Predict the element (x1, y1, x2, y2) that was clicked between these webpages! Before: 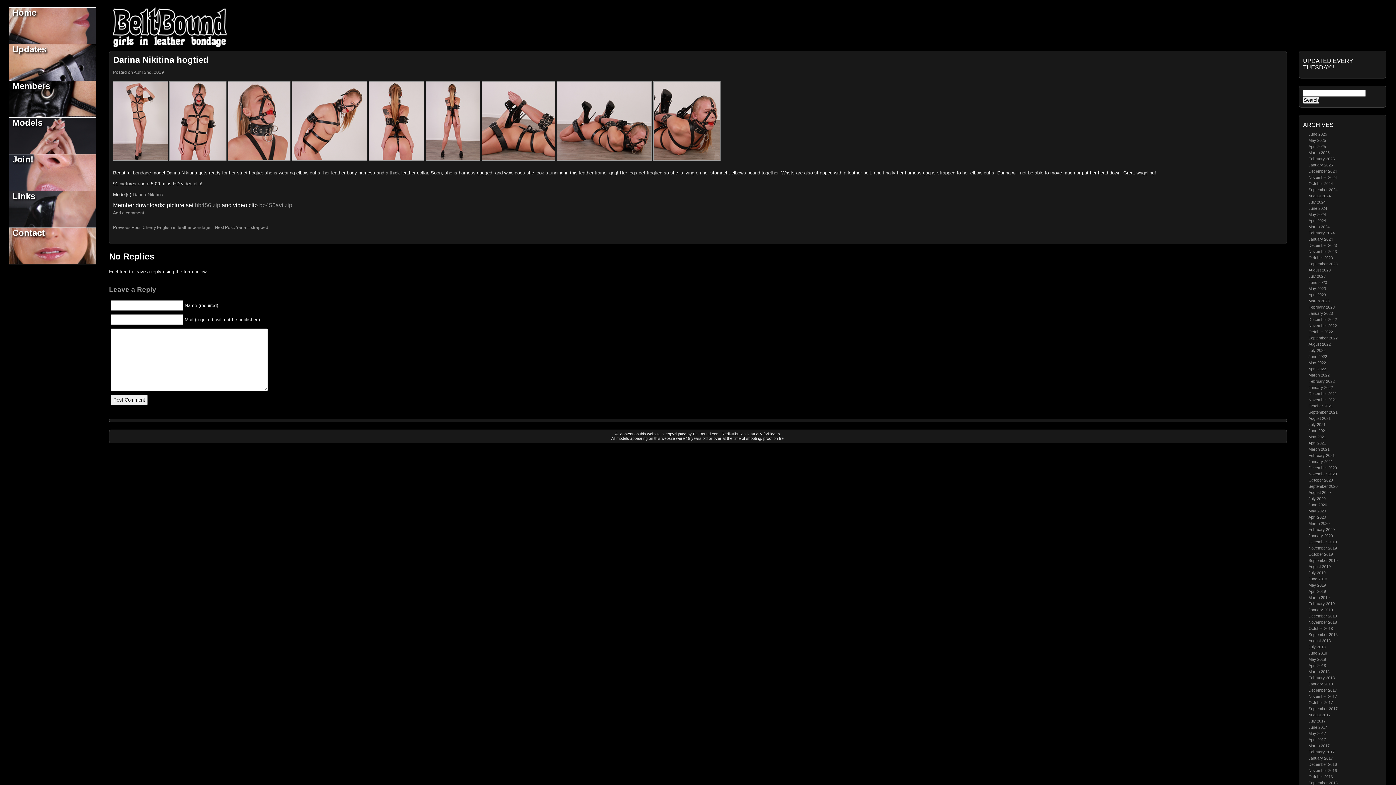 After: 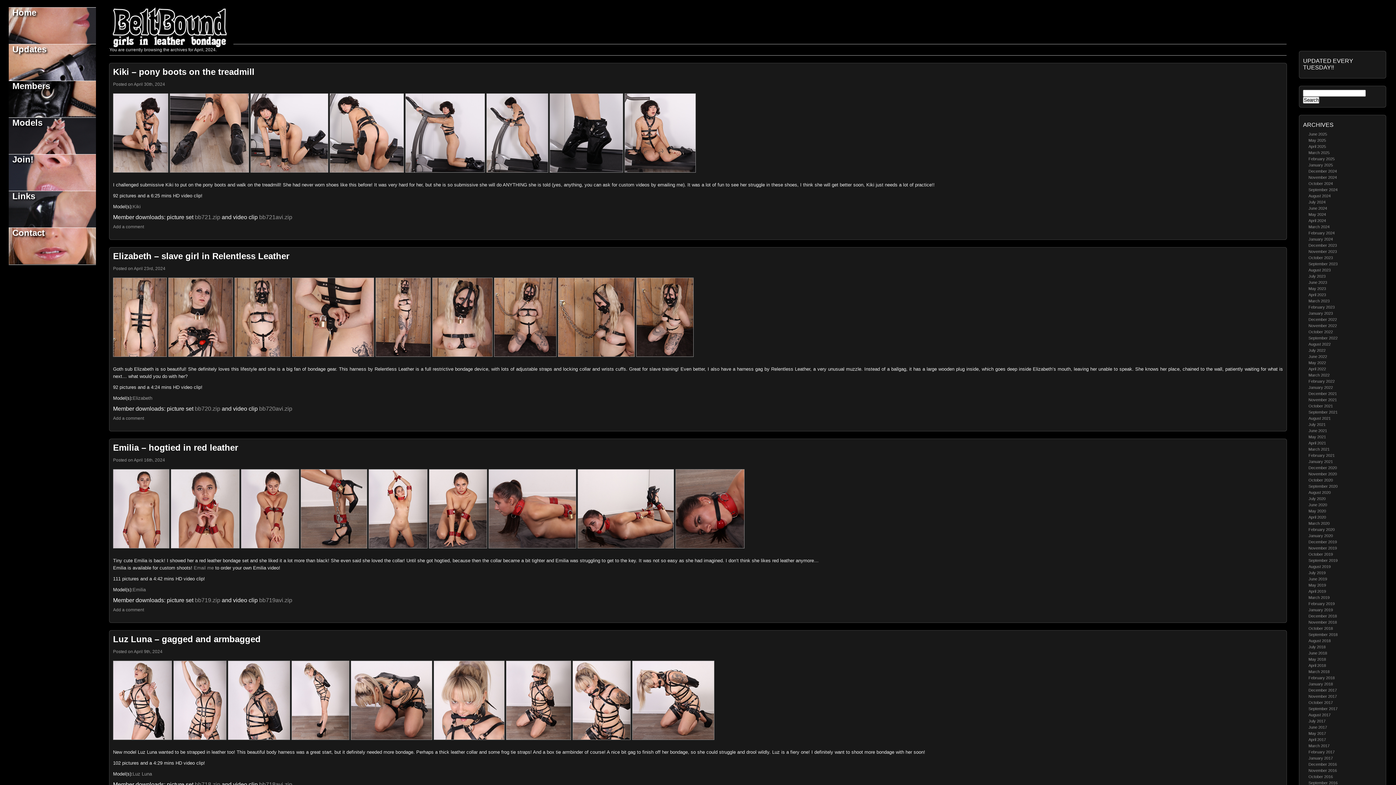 Action: bbox: (1308, 218, 1326, 222) label: April 2024